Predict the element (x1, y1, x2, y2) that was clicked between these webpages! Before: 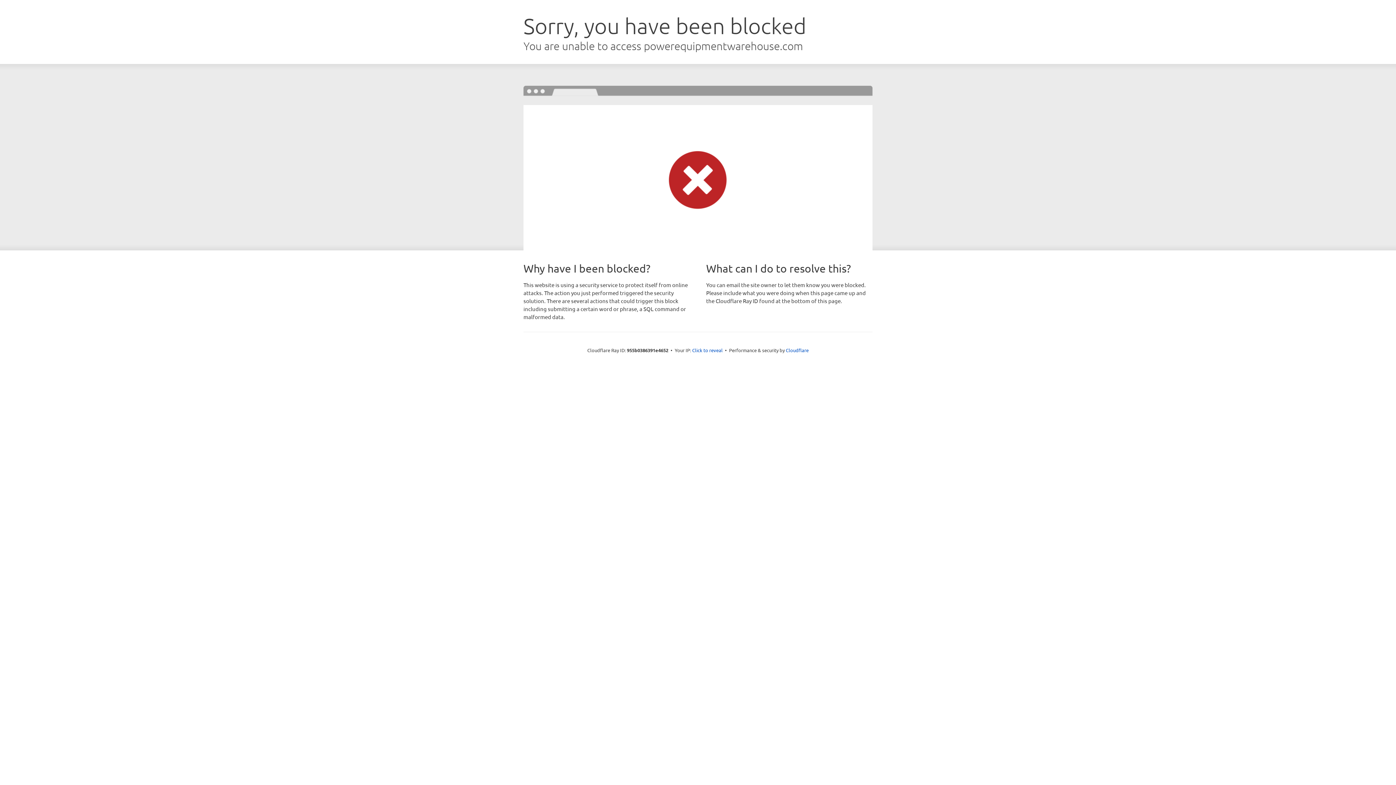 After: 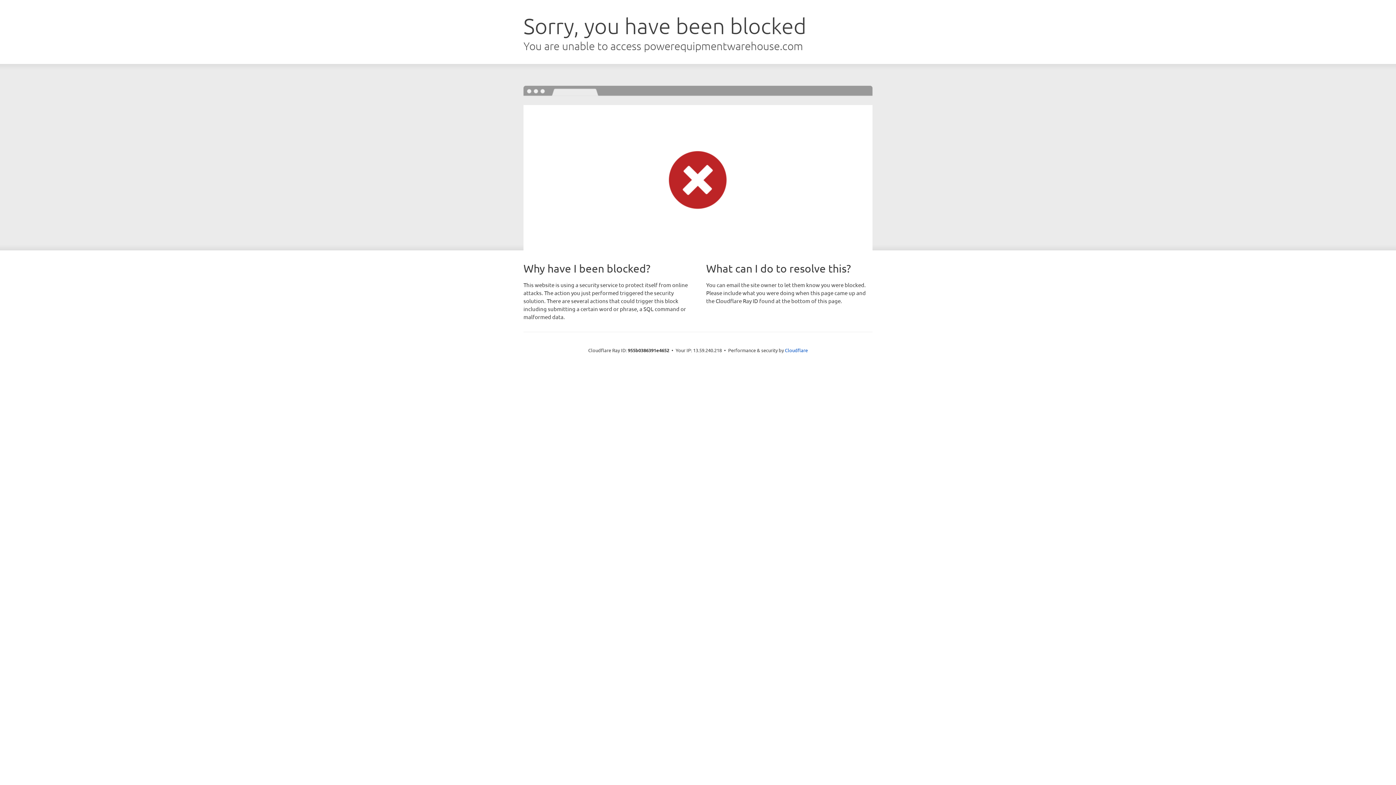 Action: label: Click to reveal bbox: (692, 346, 722, 353)